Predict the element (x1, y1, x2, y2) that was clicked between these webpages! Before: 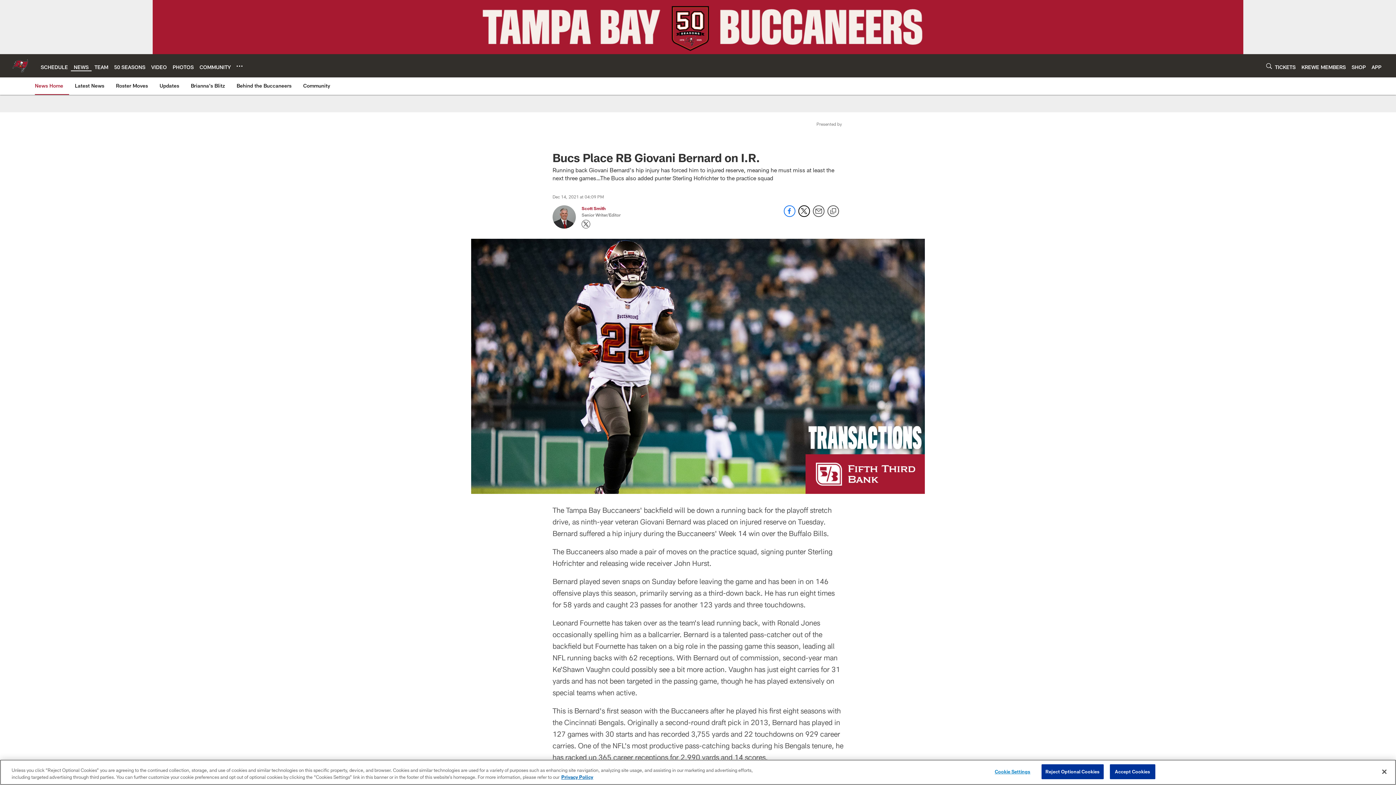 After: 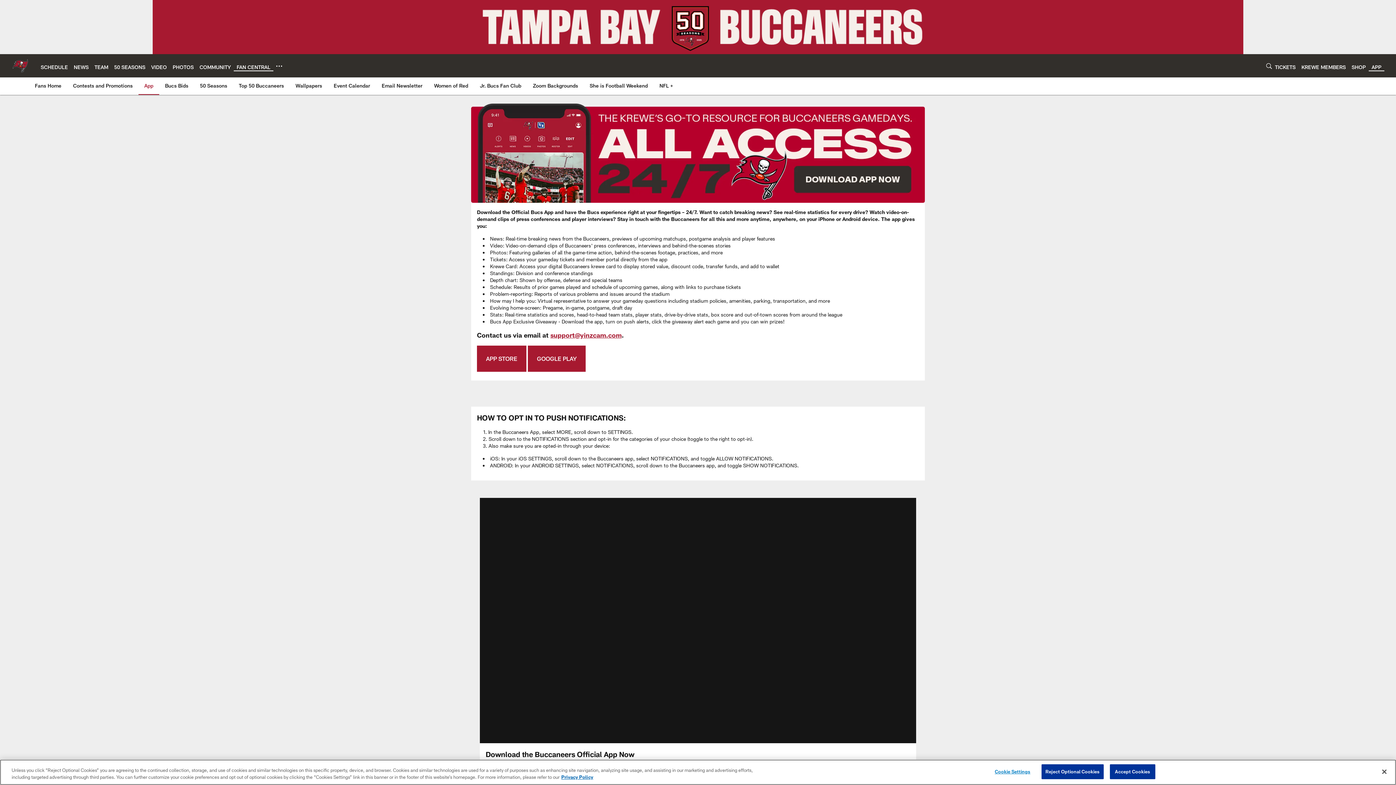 Action: label: APP bbox: (1372, 63, 1381, 70)